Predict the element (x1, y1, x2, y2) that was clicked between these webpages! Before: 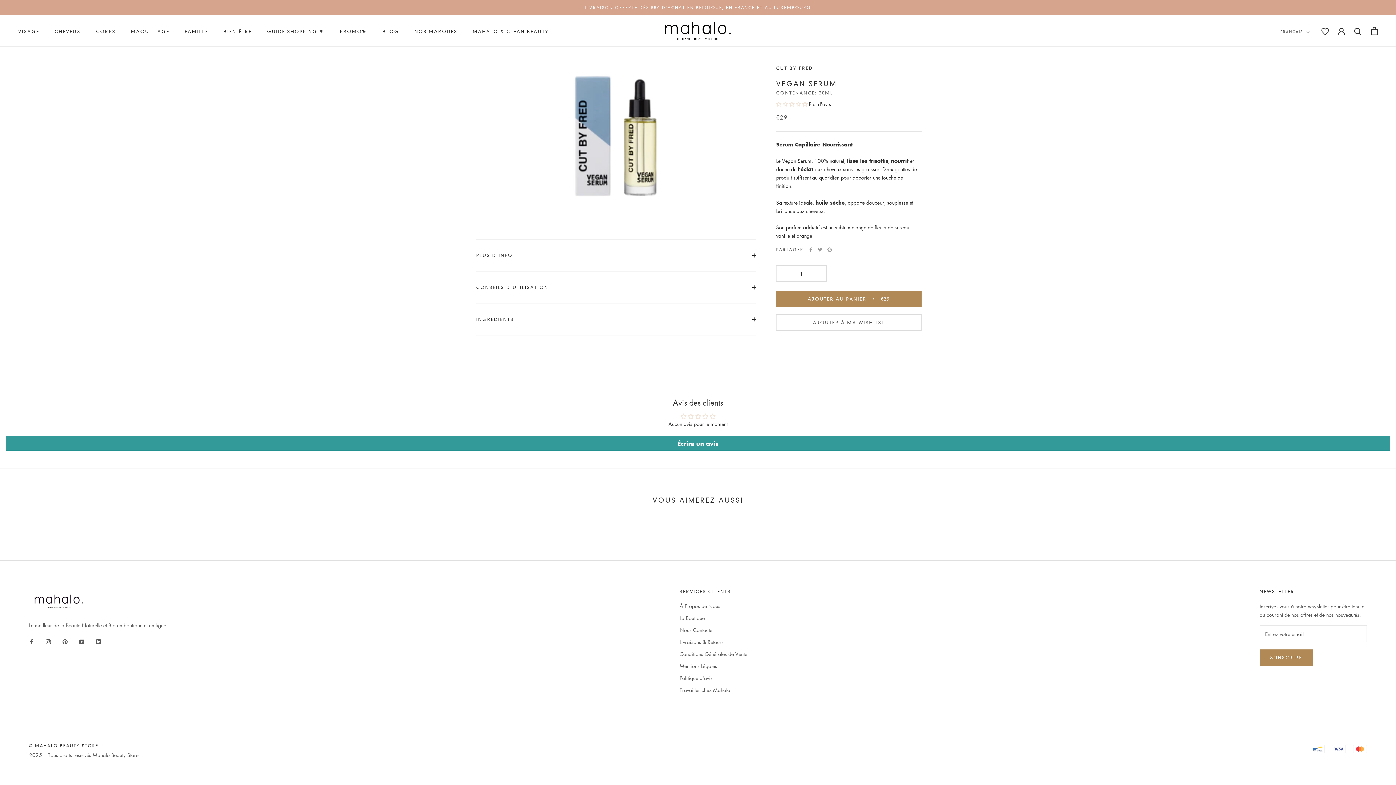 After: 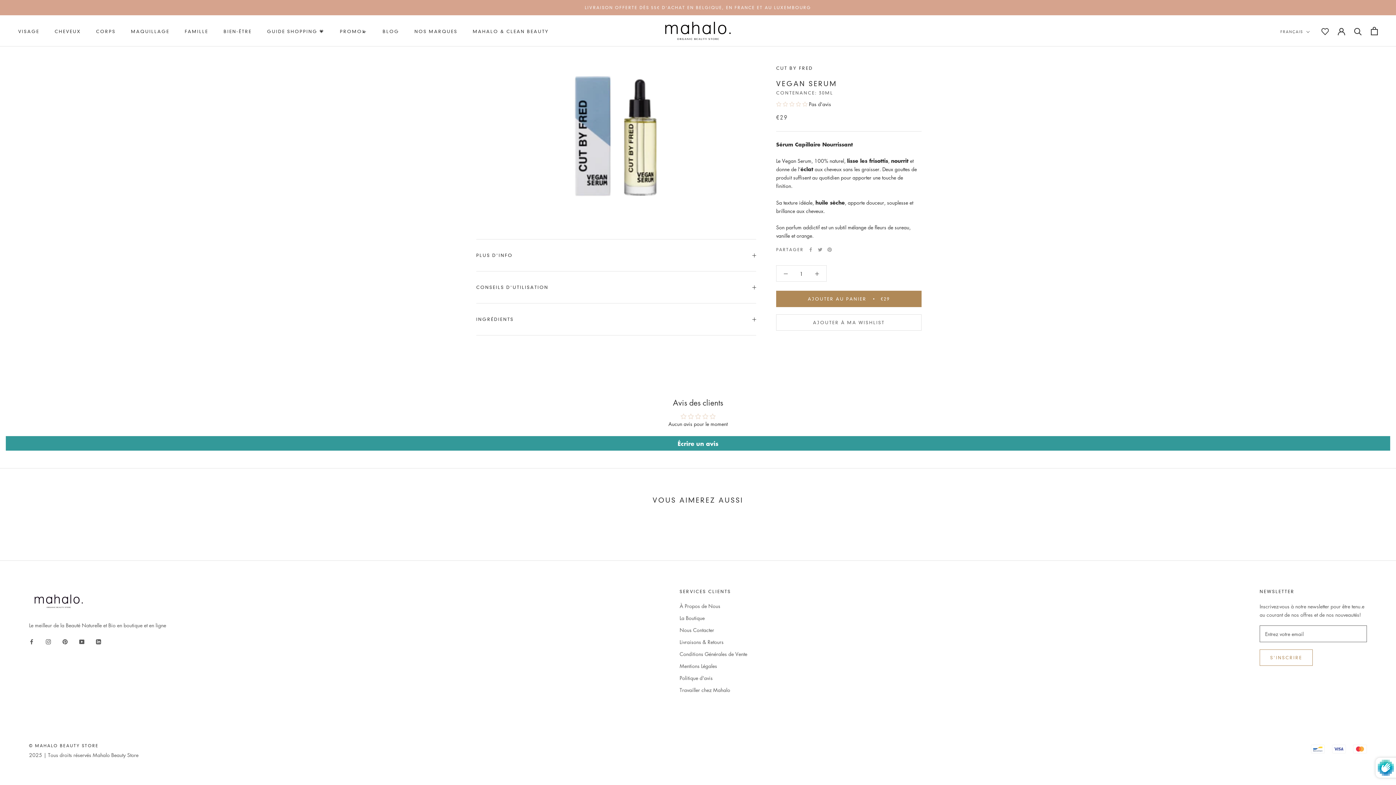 Action: label: S'INSCRIRE bbox: (1260, 649, 1313, 666)